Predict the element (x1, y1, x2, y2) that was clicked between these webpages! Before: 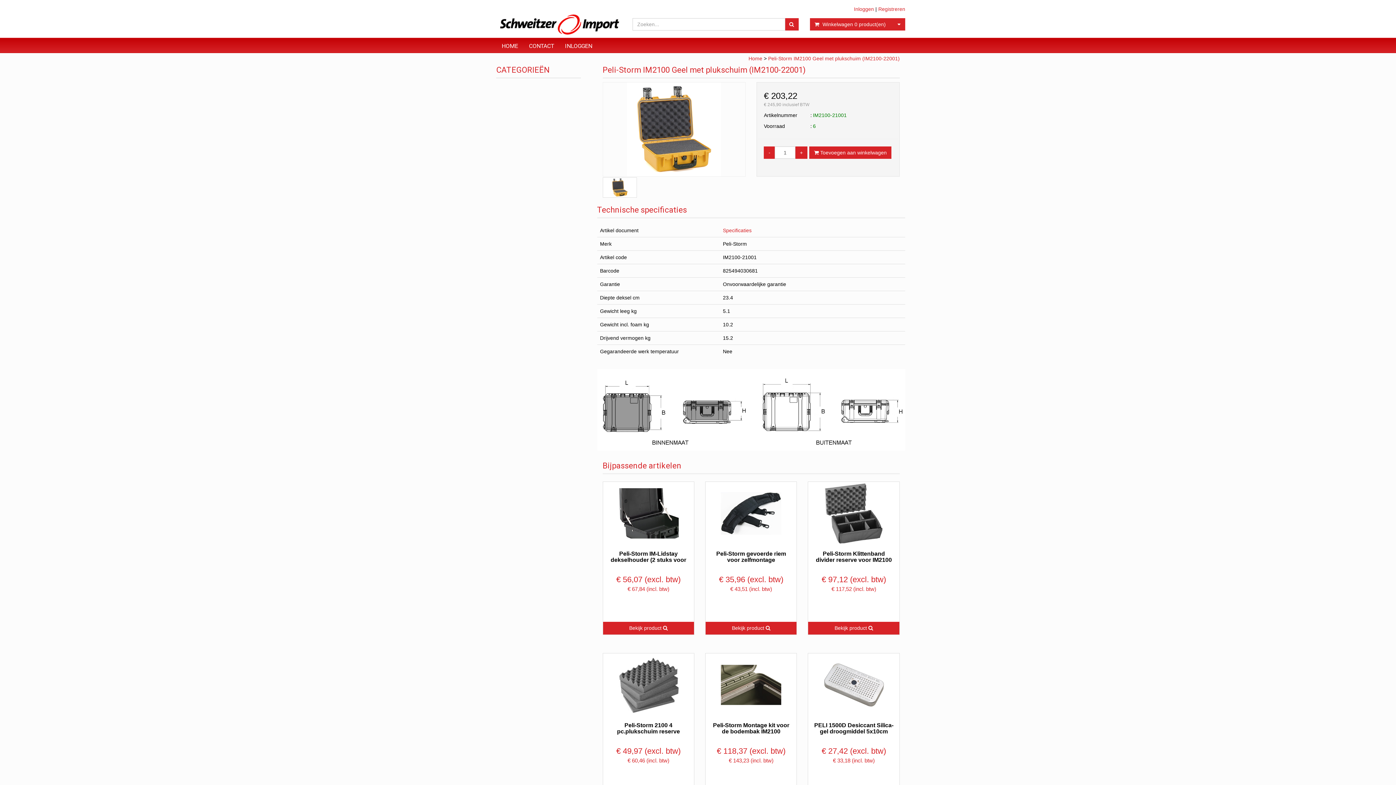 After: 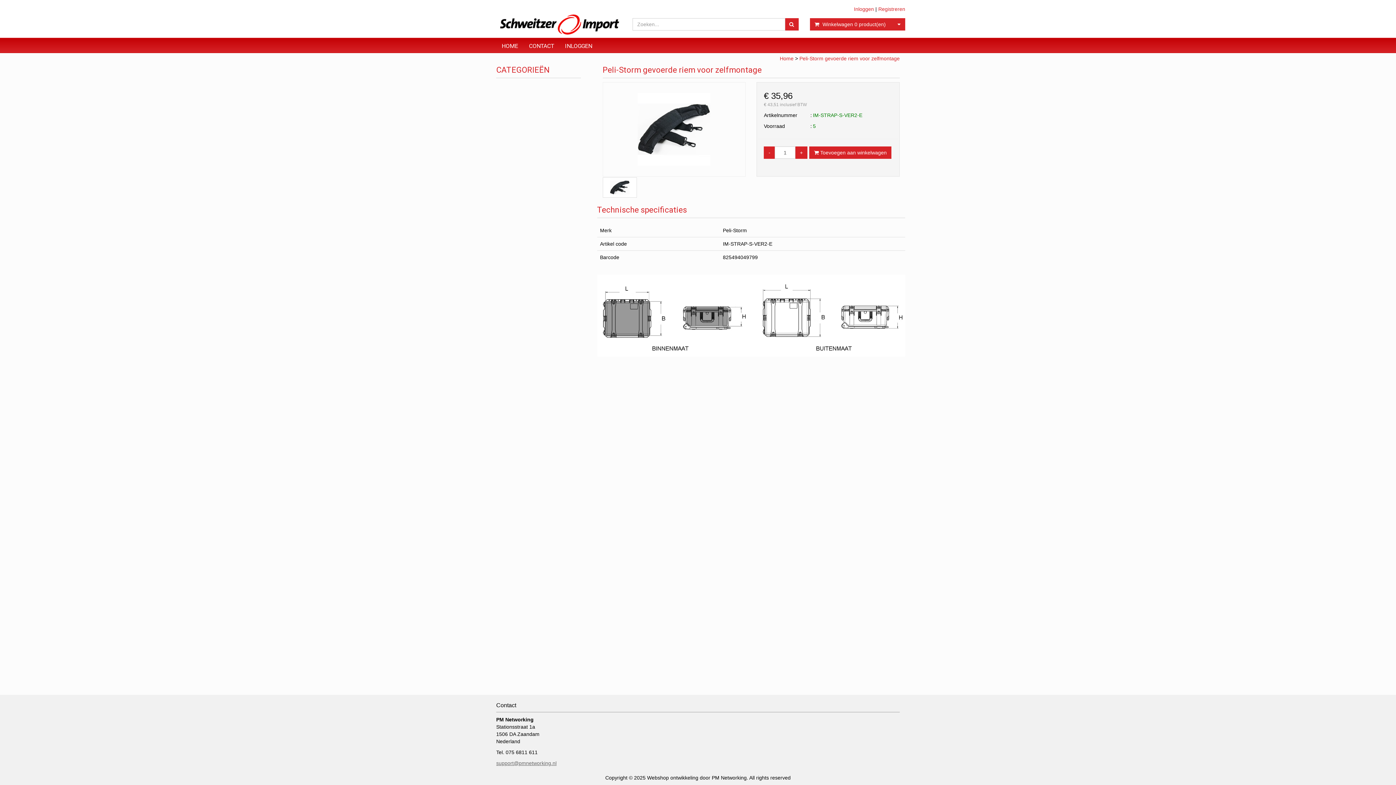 Action: label: Peli-Storm gevoerde riem voor zelfmontage bbox: (716, 550, 786, 563)